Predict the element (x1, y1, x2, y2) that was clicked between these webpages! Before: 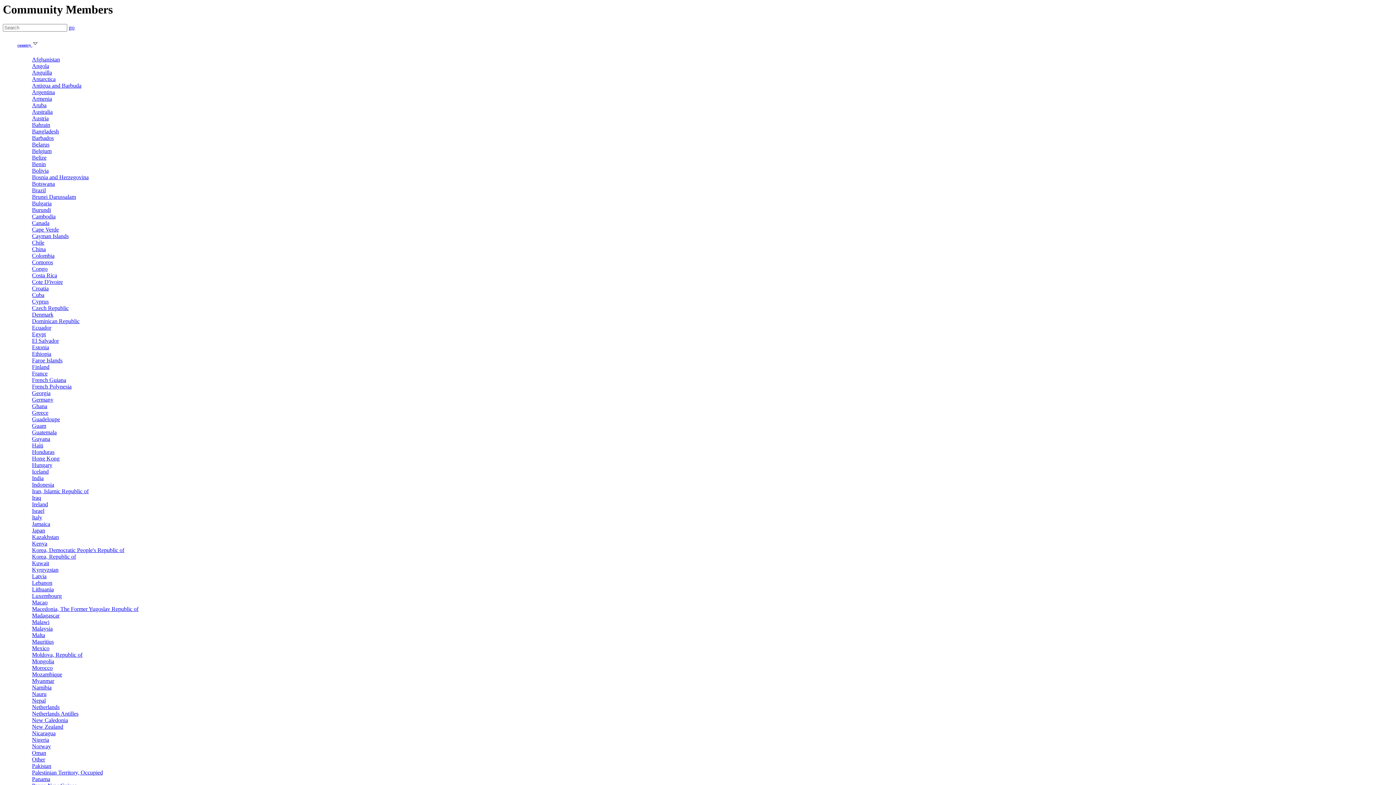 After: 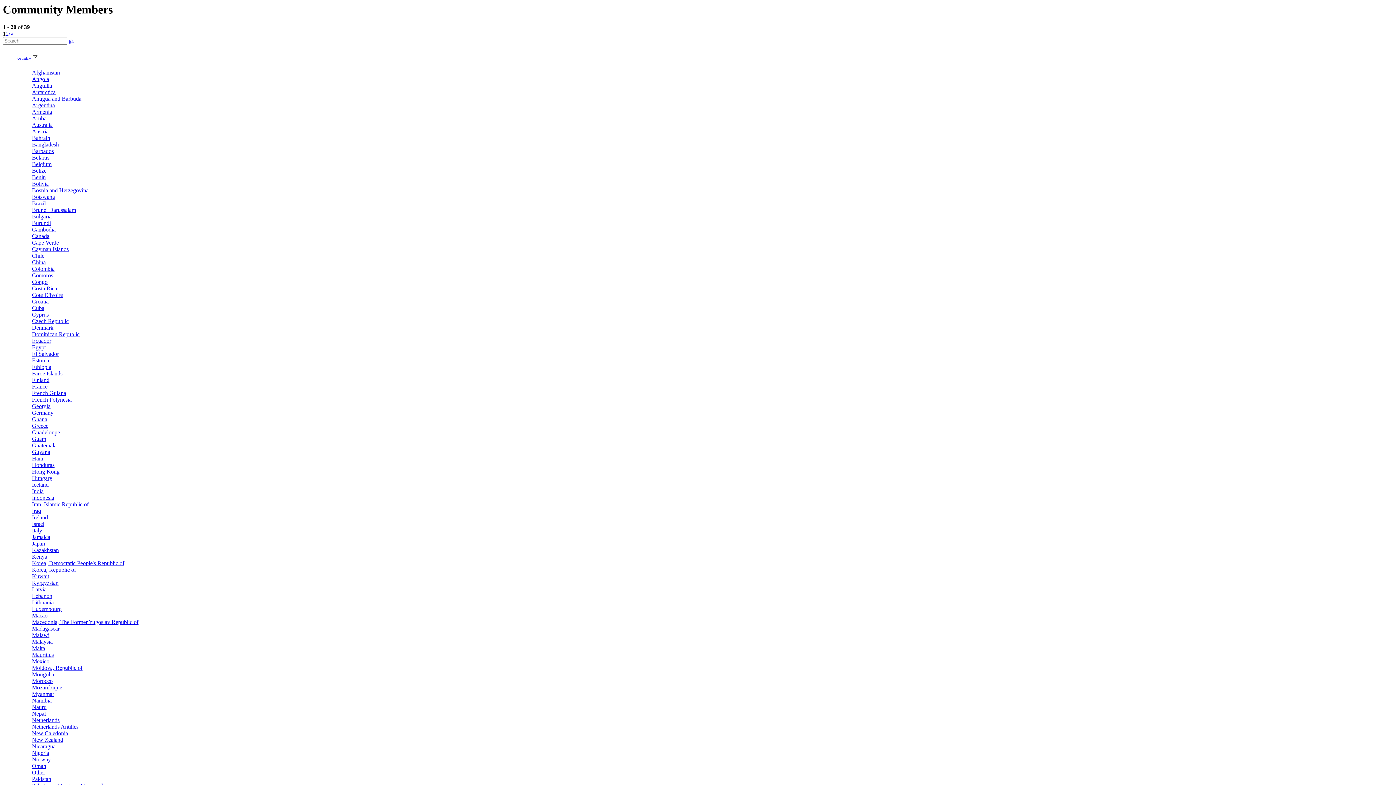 Action: label: Colombia bbox: (32, 252, 54, 259)